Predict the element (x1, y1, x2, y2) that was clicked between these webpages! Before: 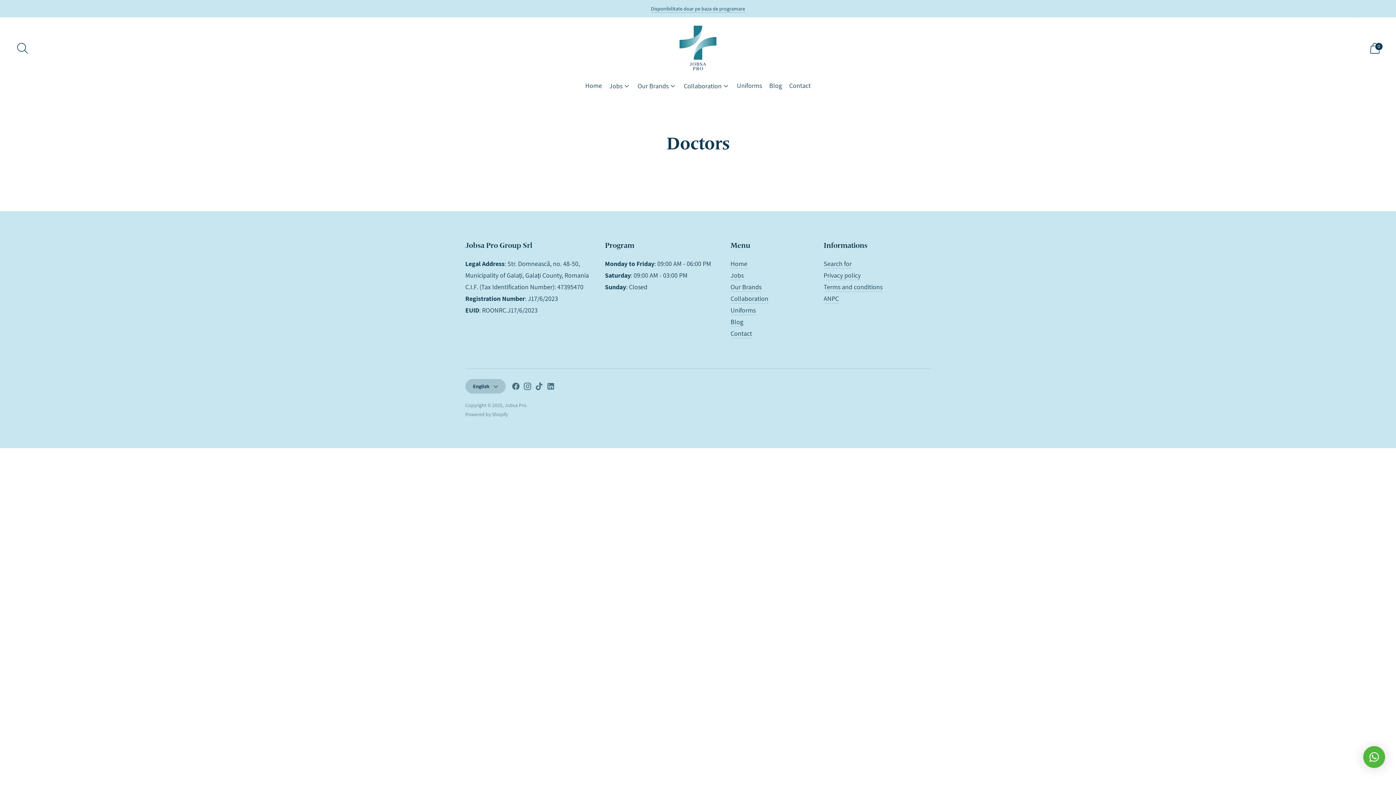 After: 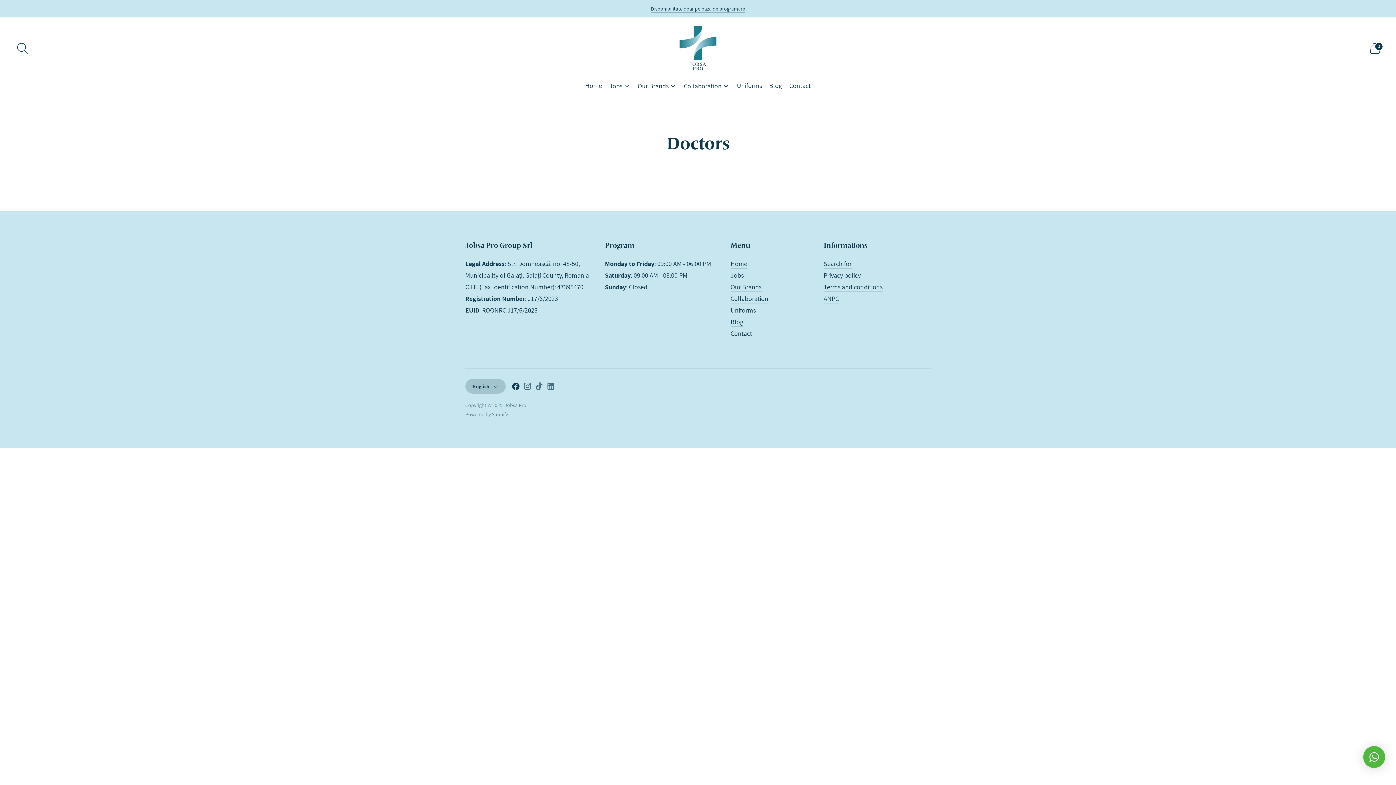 Action: bbox: (511, 382, 520, 393)